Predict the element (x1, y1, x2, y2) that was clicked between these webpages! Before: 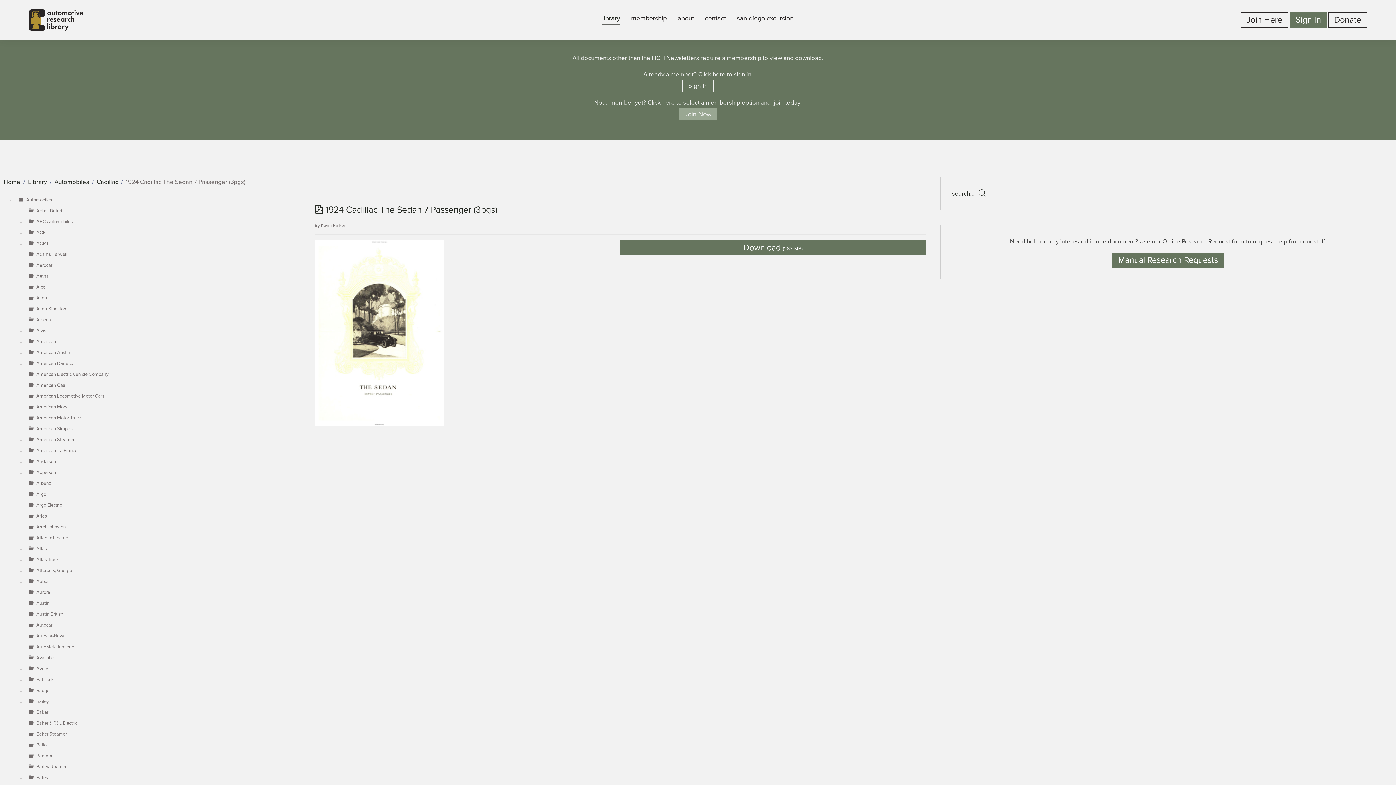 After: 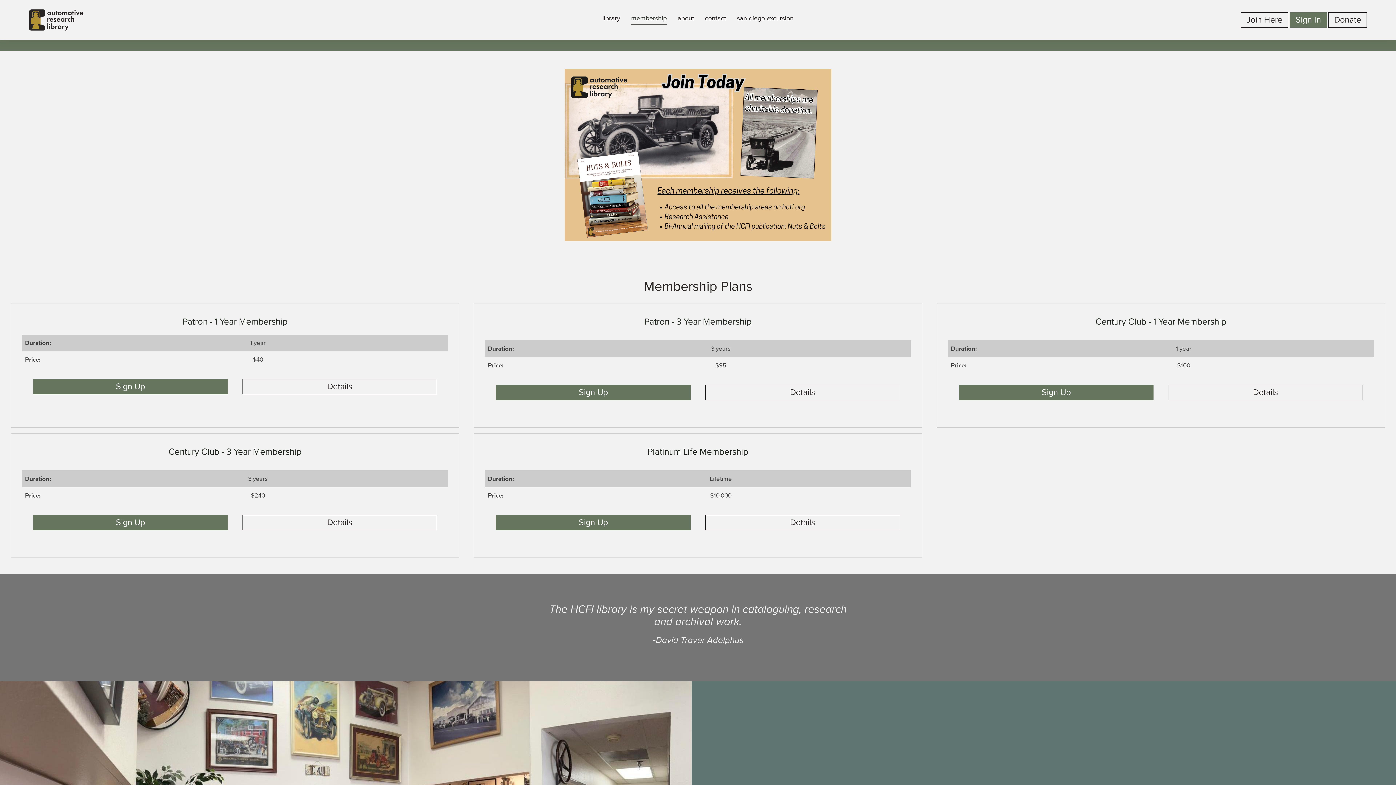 Action: bbox: (1241, 12, 1288, 27) label: Join Here